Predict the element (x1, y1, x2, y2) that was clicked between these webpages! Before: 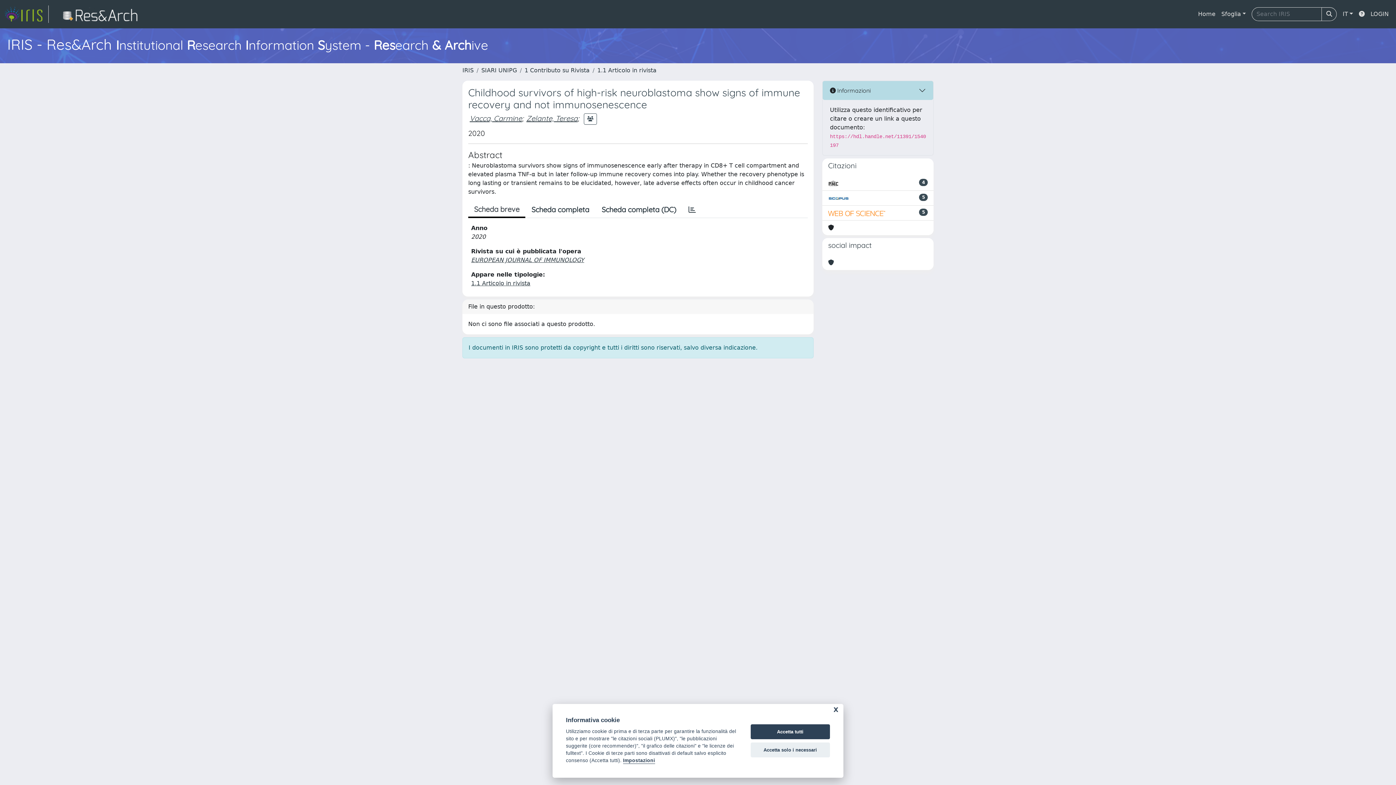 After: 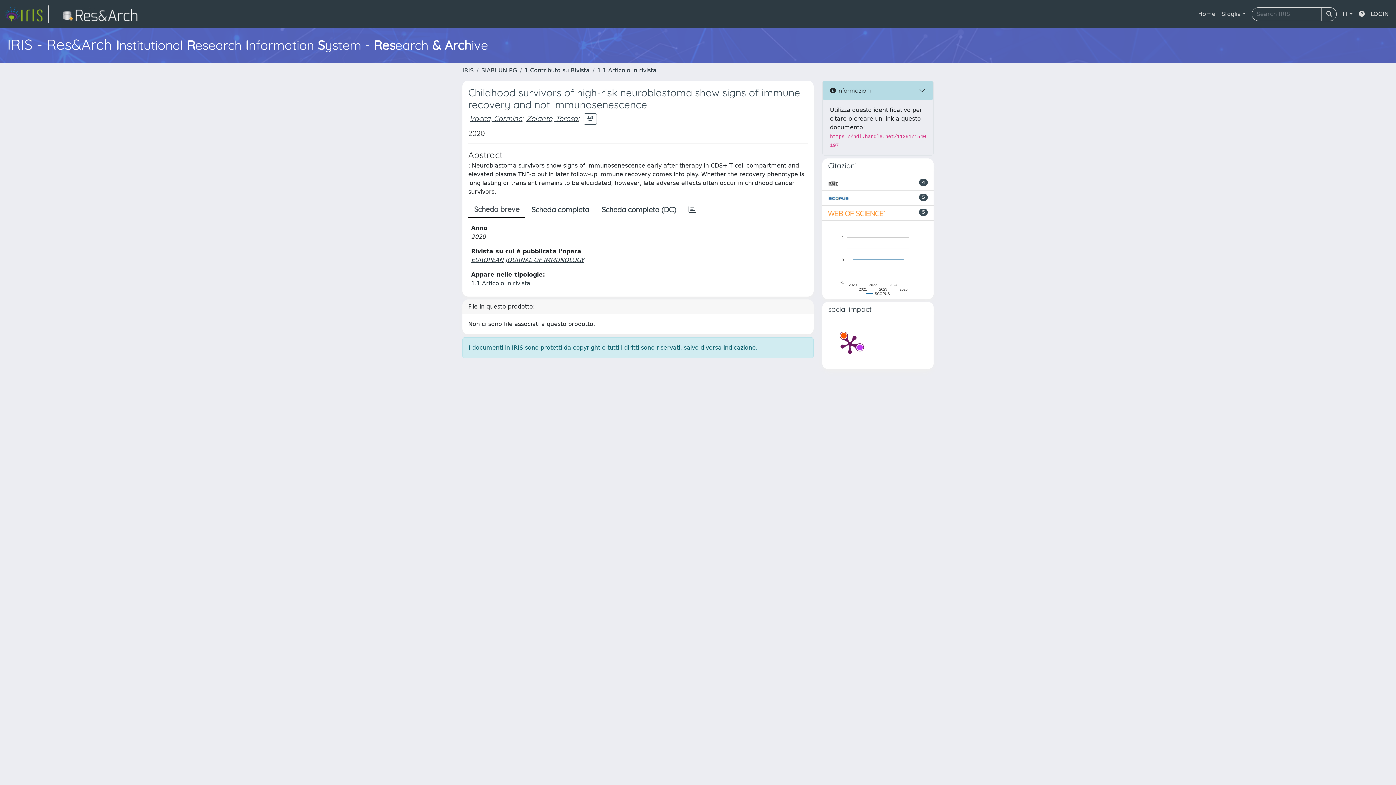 Action: label: Accetta tutti bbox: (750, 724, 830, 739)